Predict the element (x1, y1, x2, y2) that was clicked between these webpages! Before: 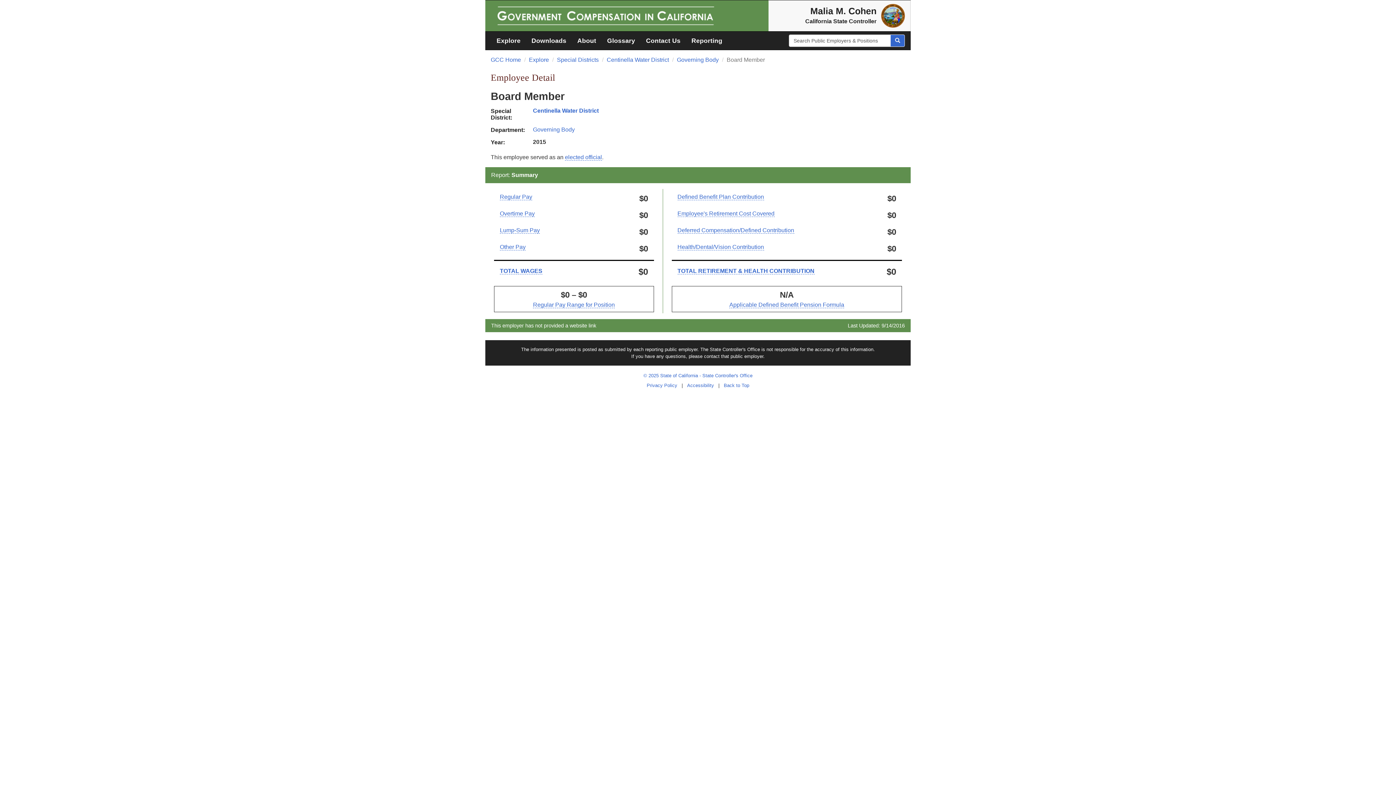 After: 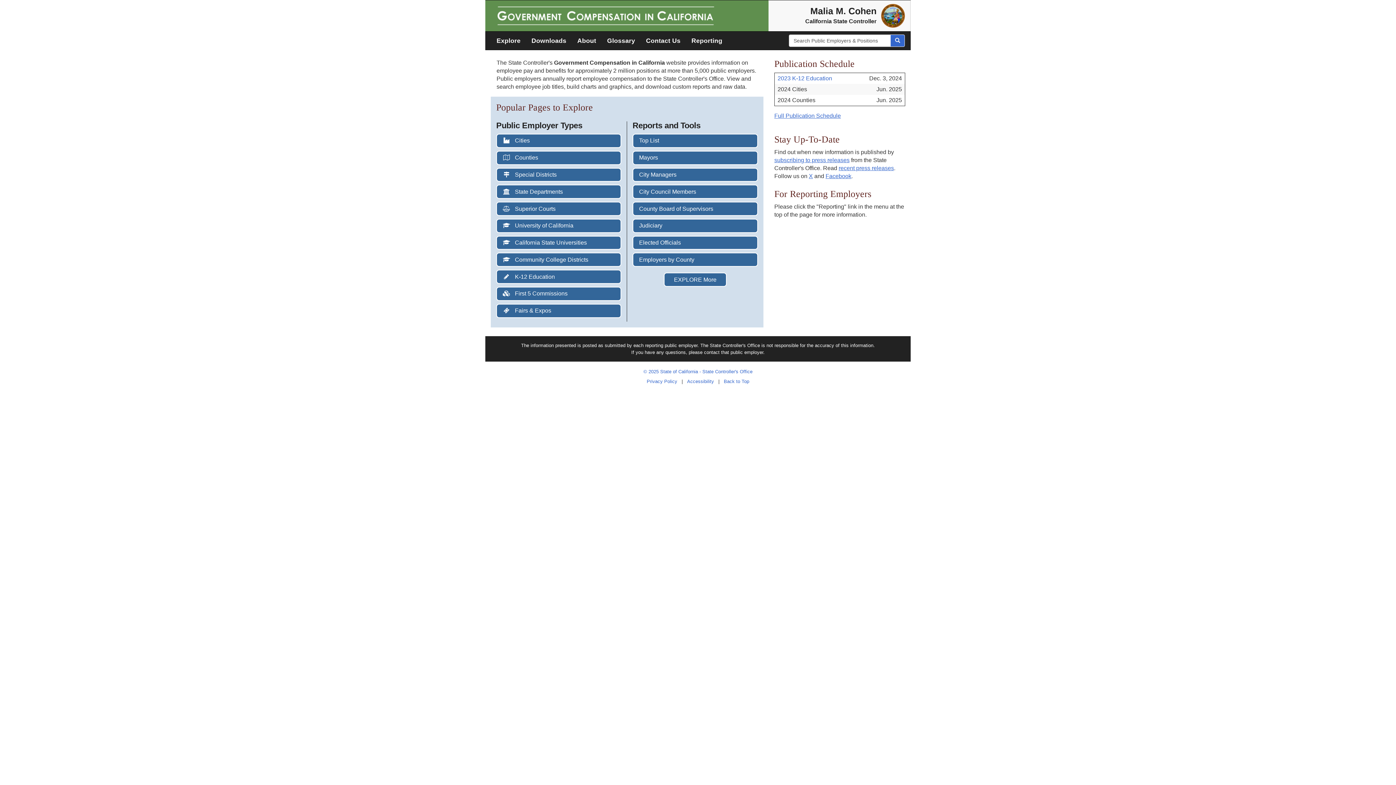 Action: bbox: (491, 12, 720, 18)